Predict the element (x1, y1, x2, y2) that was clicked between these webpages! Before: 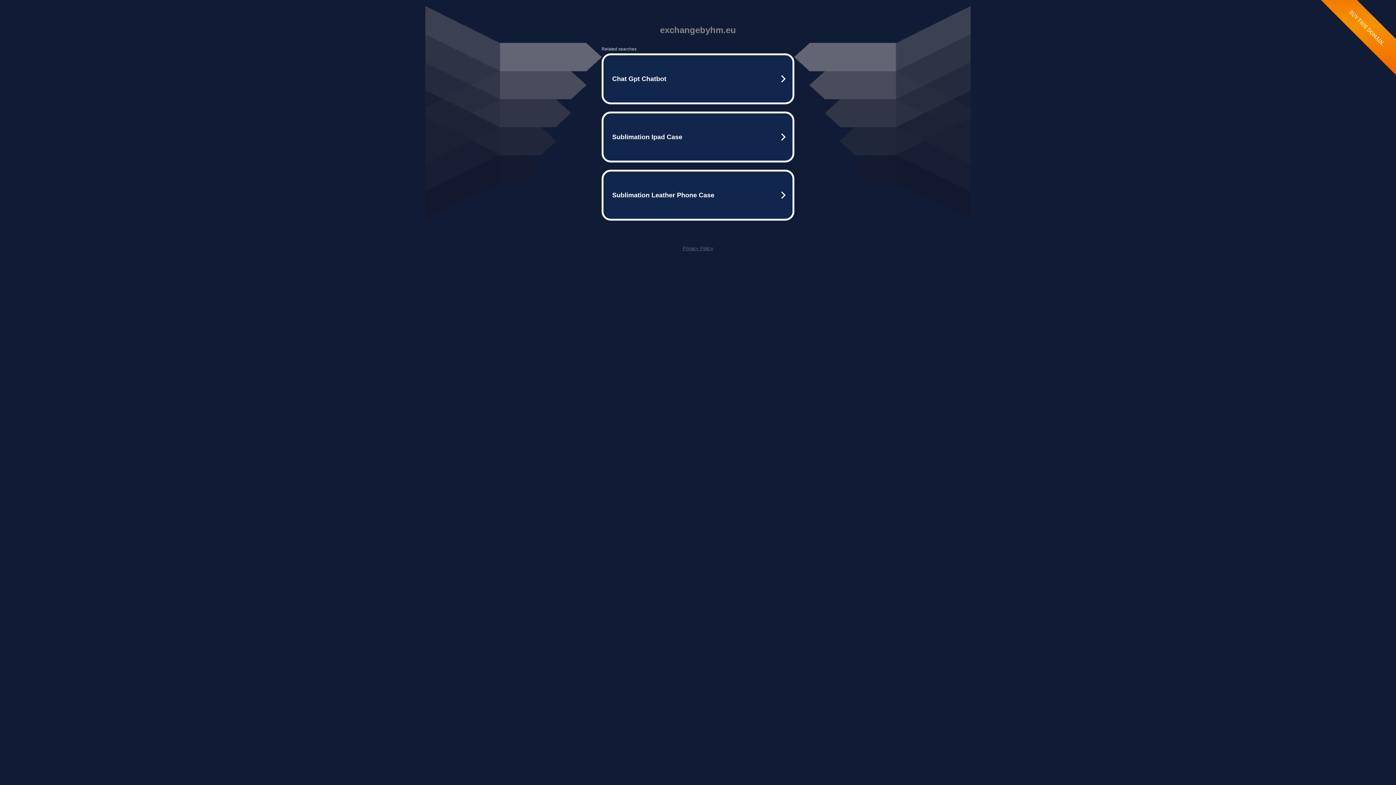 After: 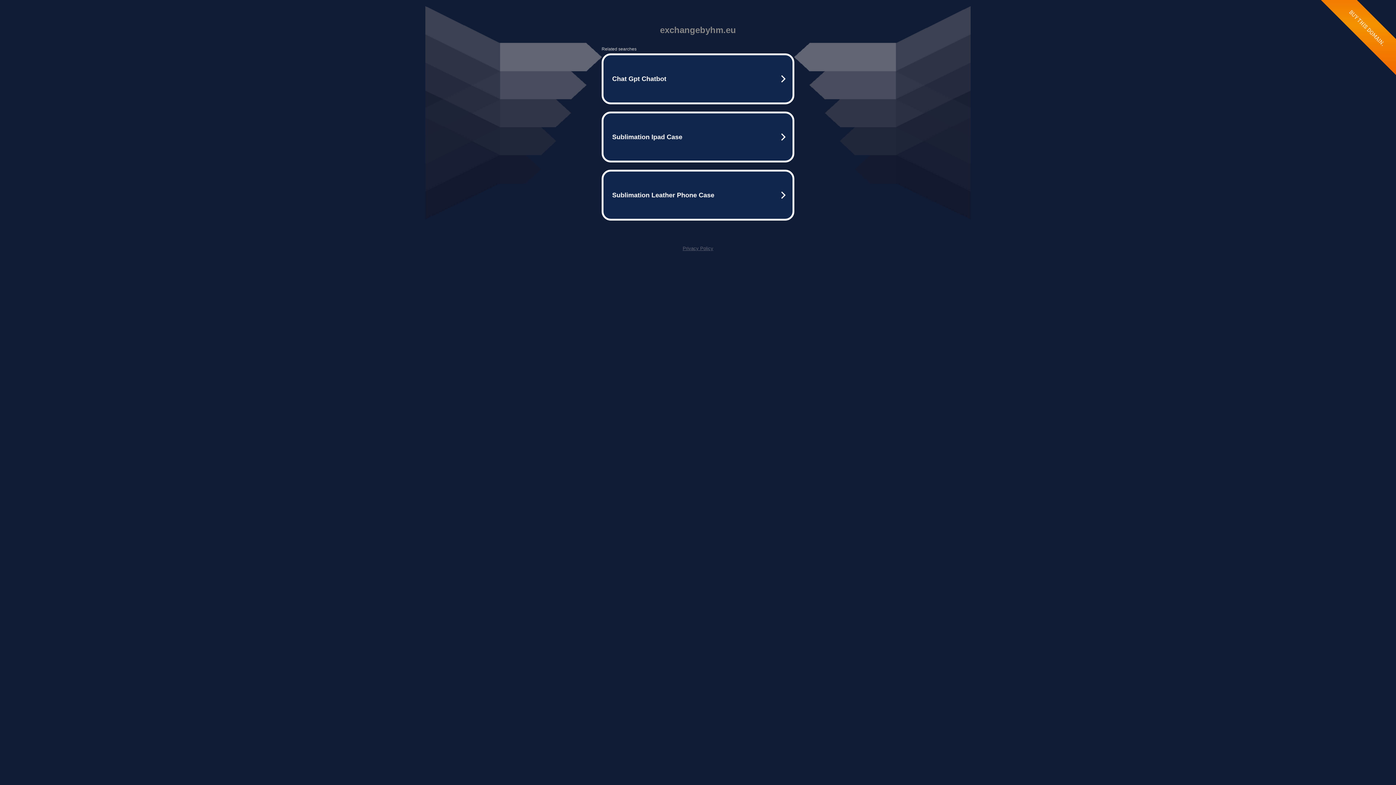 Action: bbox: (682, 245, 713, 251) label: Privacy Policy